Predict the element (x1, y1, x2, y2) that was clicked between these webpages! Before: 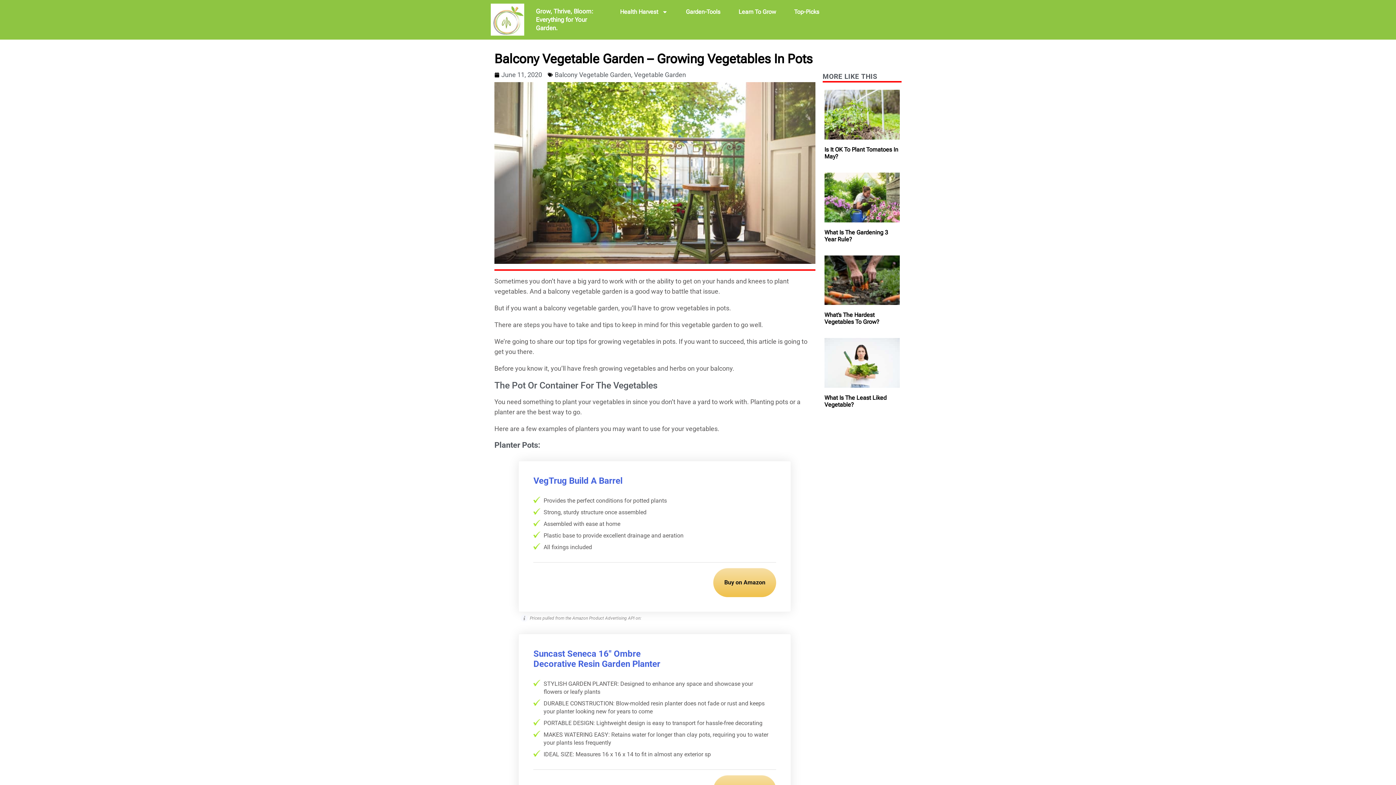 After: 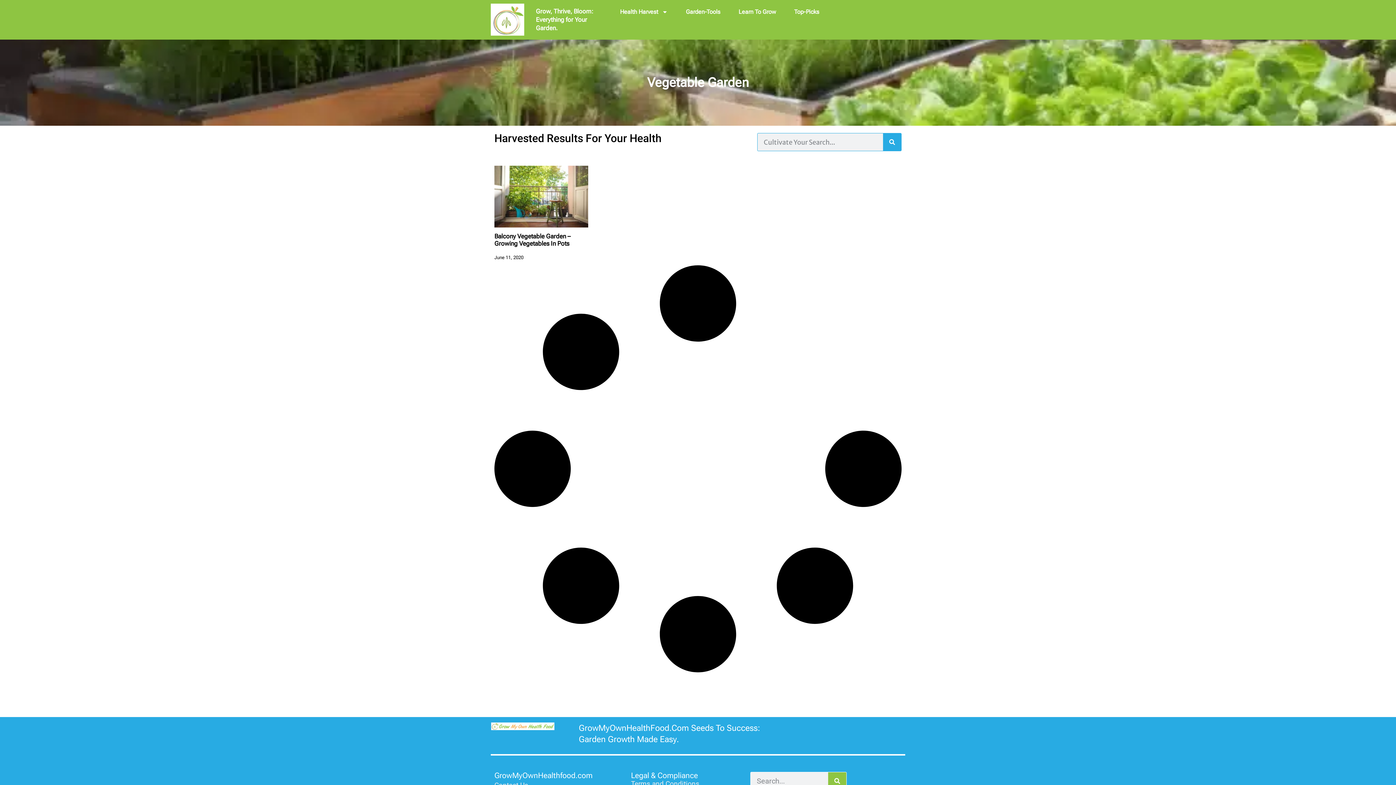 Action: bbox: (634, 70, 686, 78) label: Vegetable Garden